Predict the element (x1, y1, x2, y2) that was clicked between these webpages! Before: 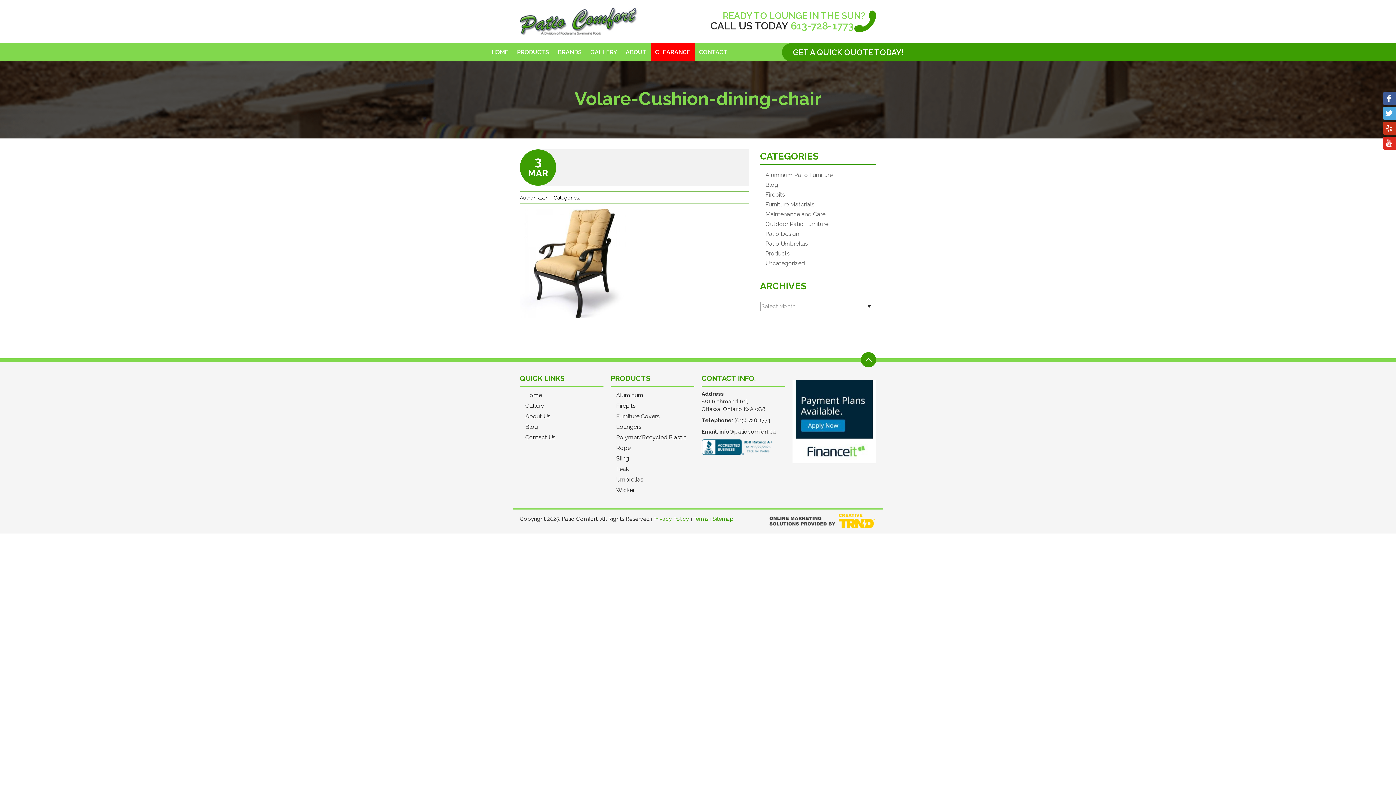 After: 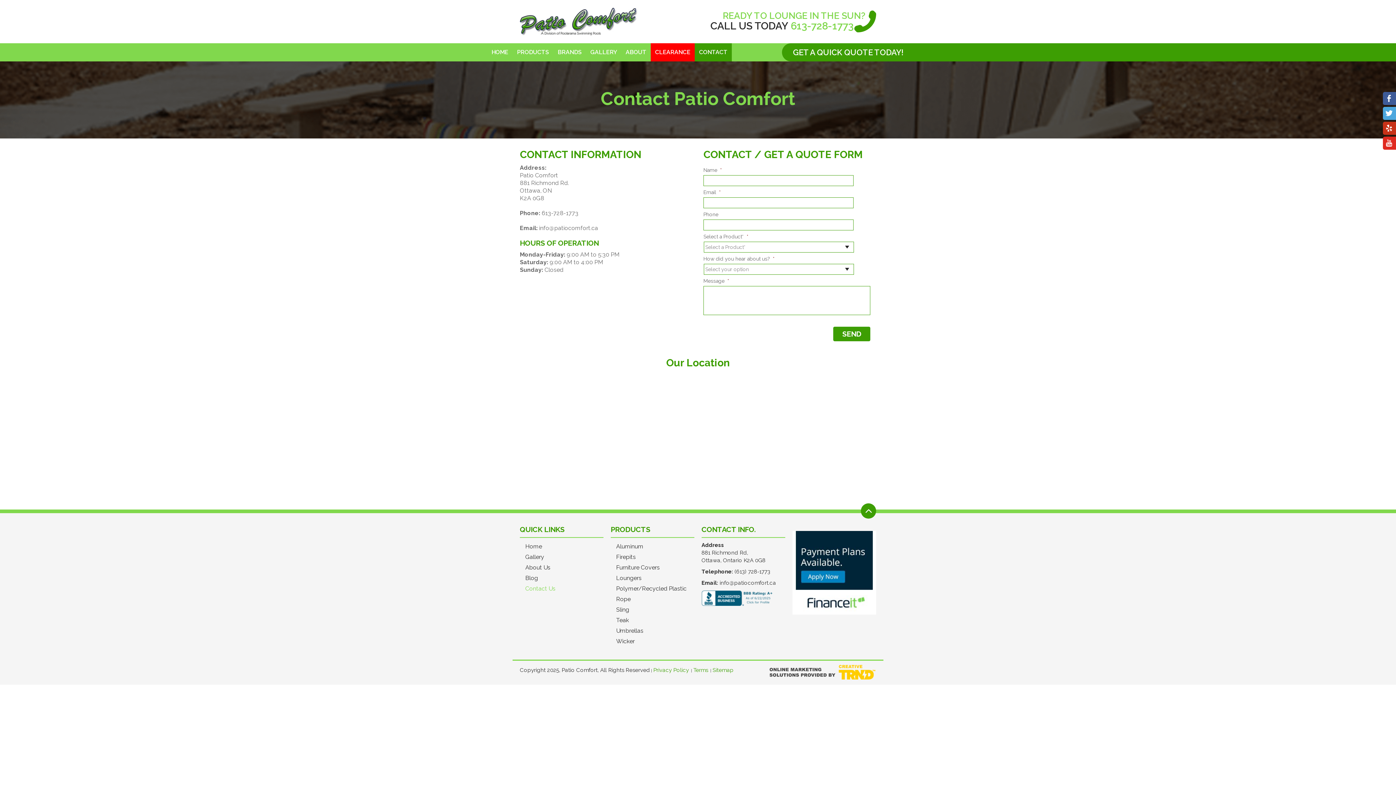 Action: bbox: (525, 434, 603, 440) label: Contact Us